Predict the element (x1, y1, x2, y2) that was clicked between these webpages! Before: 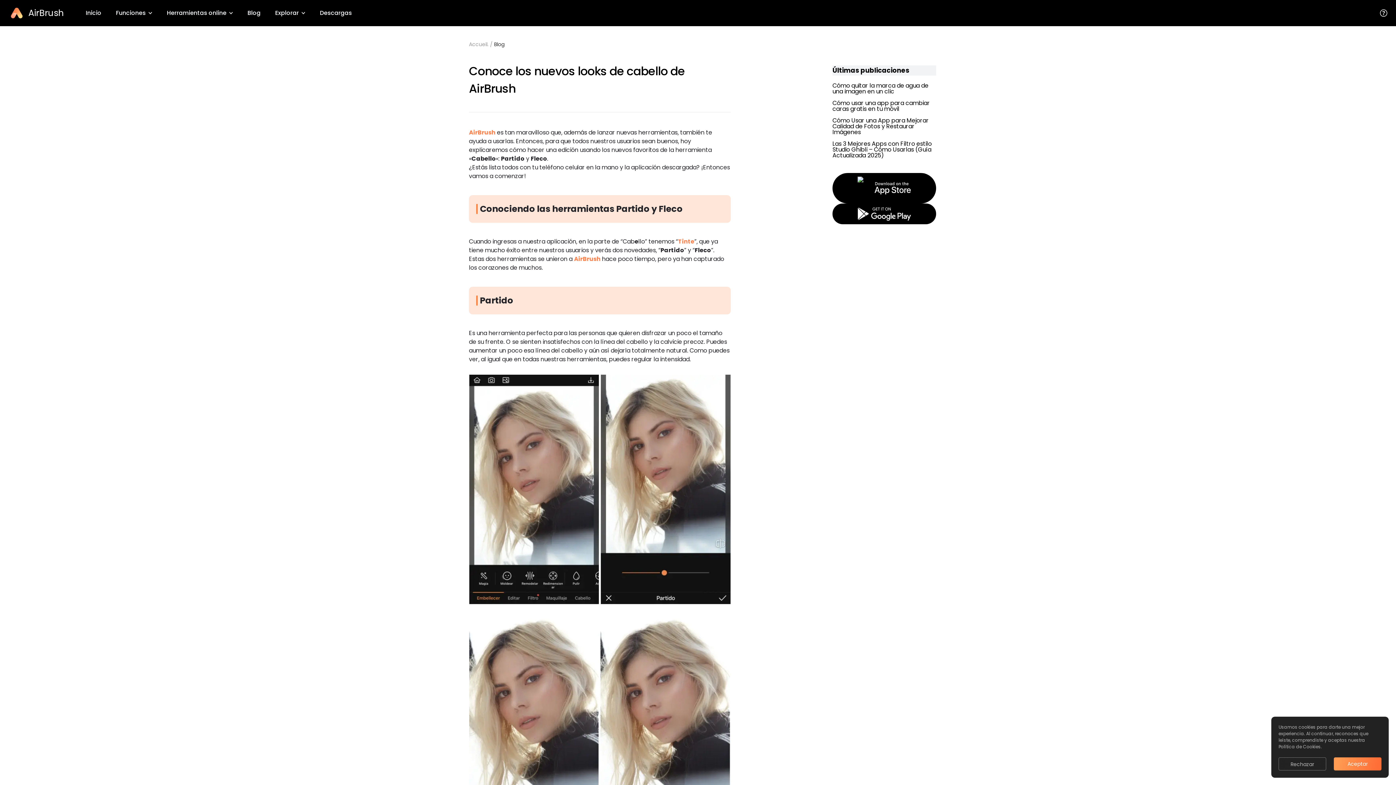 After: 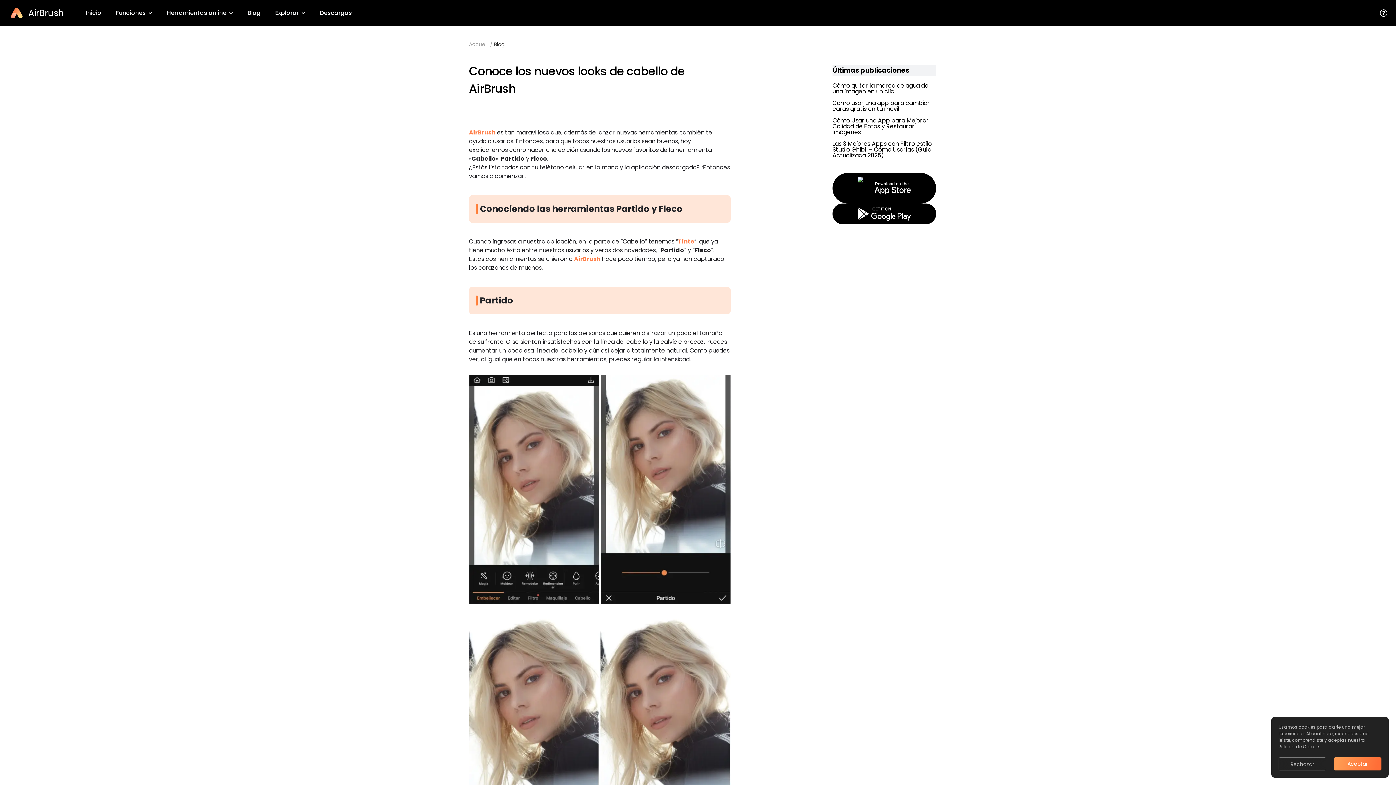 Action: label: AirBrush bbox: (469, 128, 495, 136)